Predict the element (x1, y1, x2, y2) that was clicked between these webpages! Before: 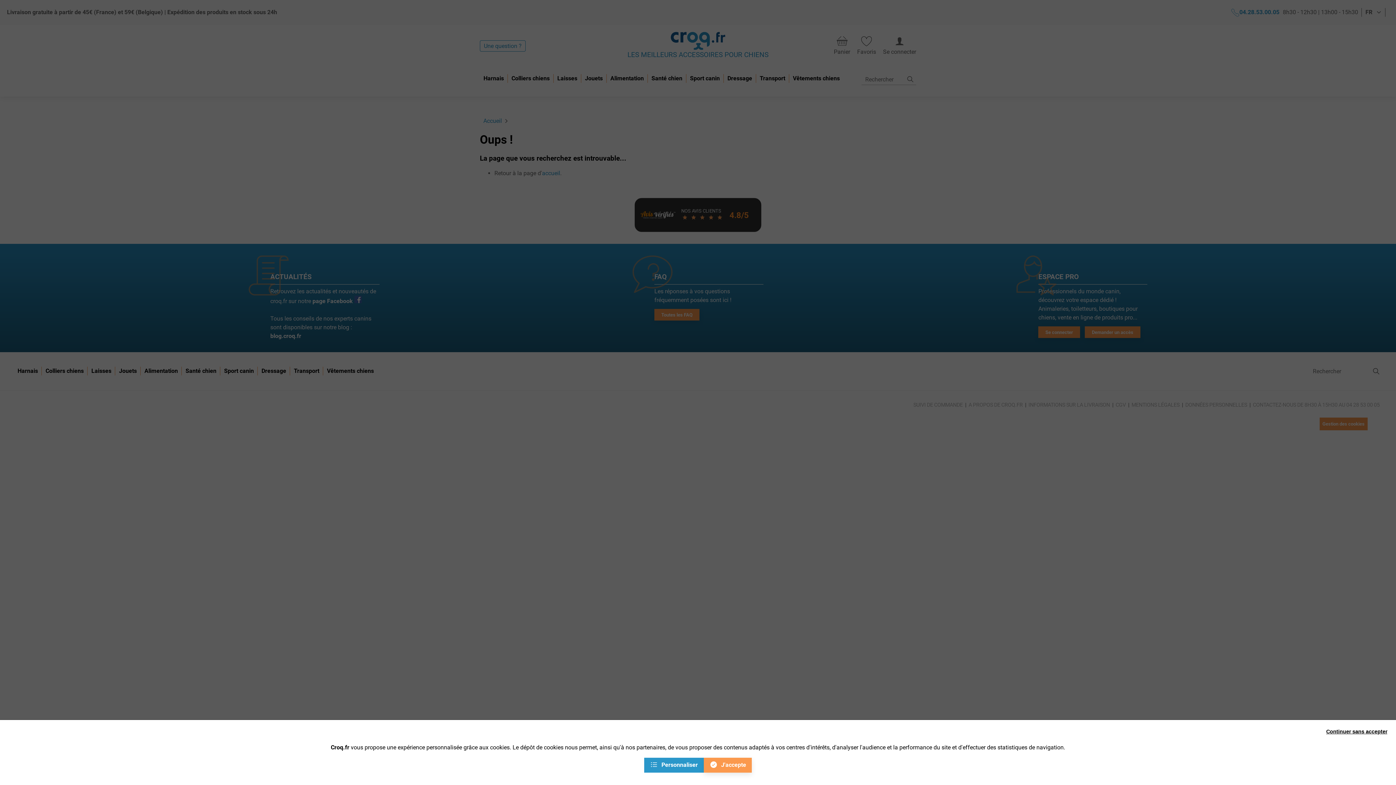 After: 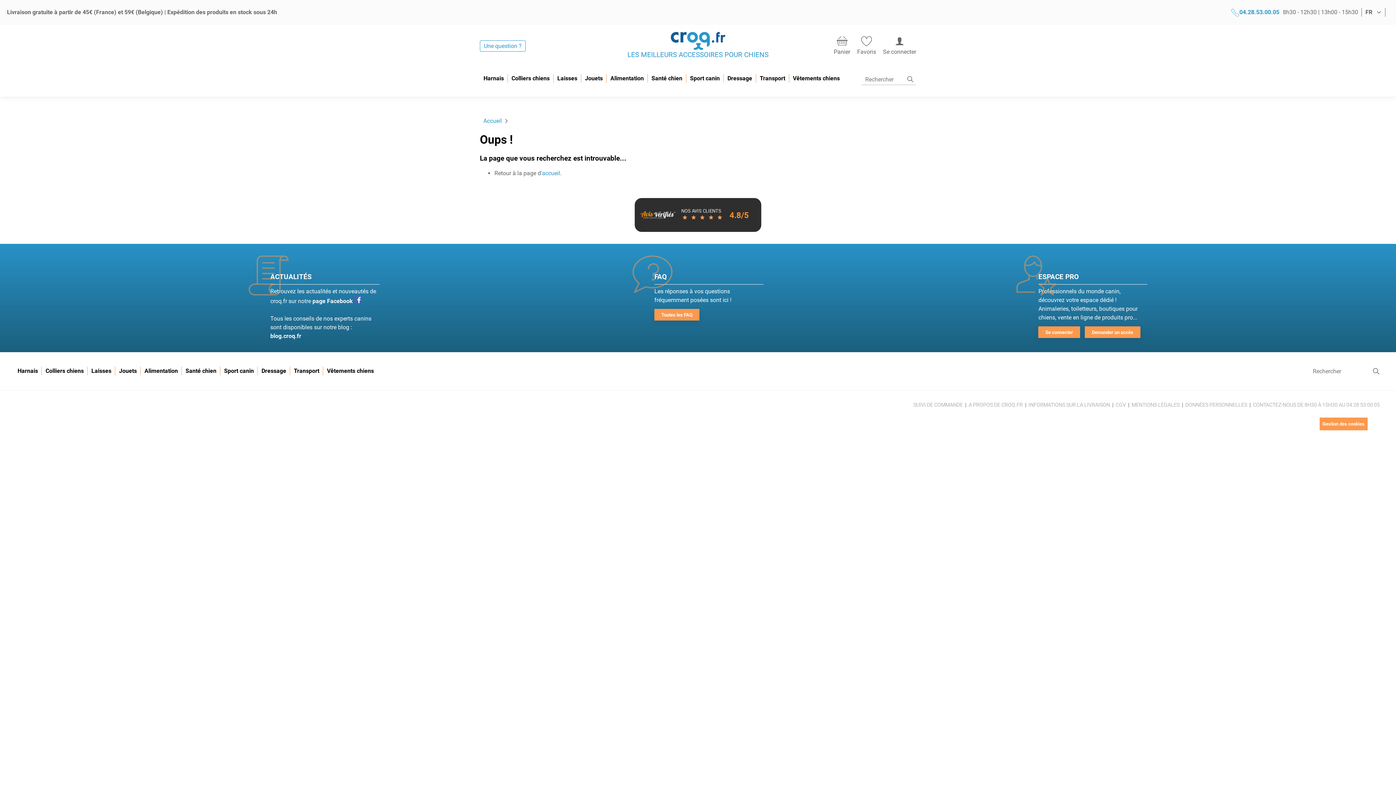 Action: bbox: (1326, 729, 1387, 734) label: Continuer sans accepter